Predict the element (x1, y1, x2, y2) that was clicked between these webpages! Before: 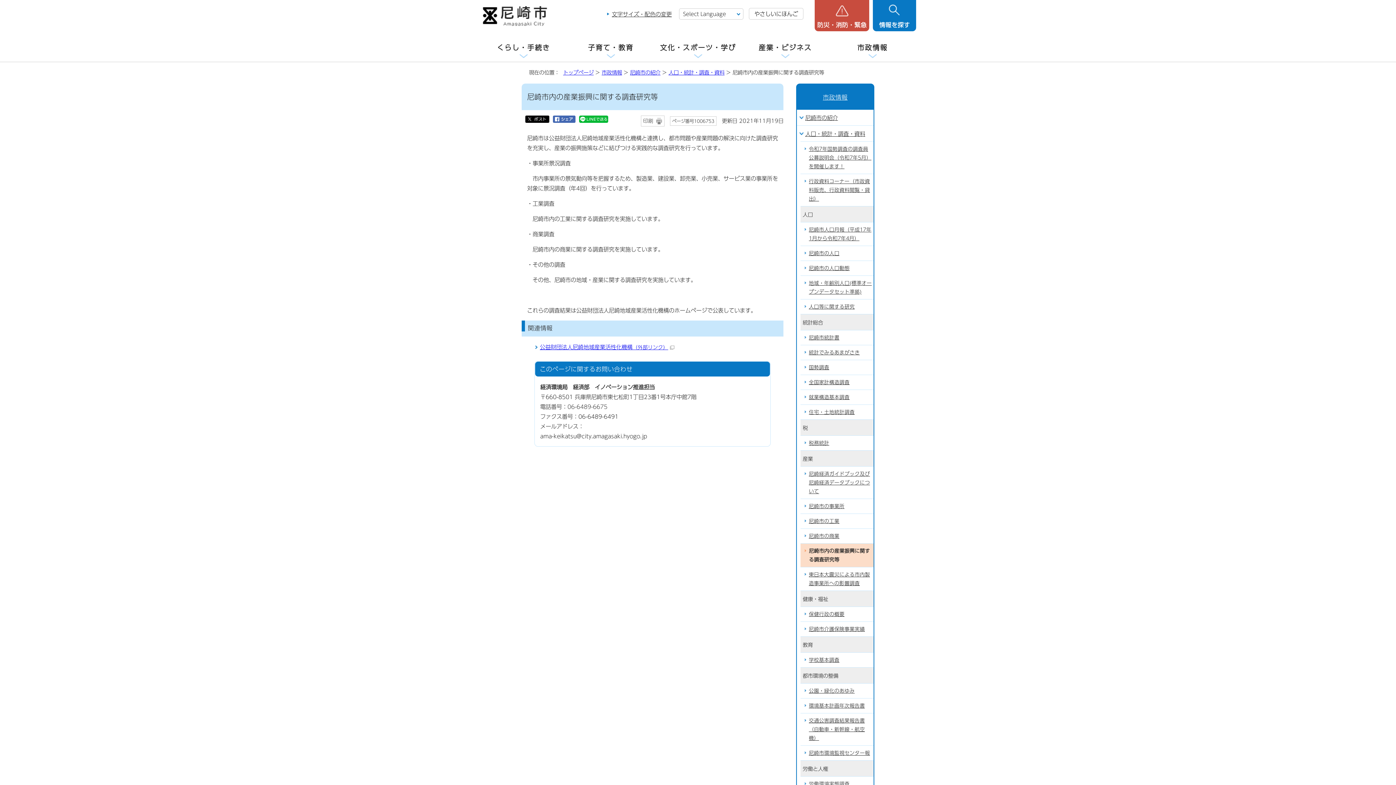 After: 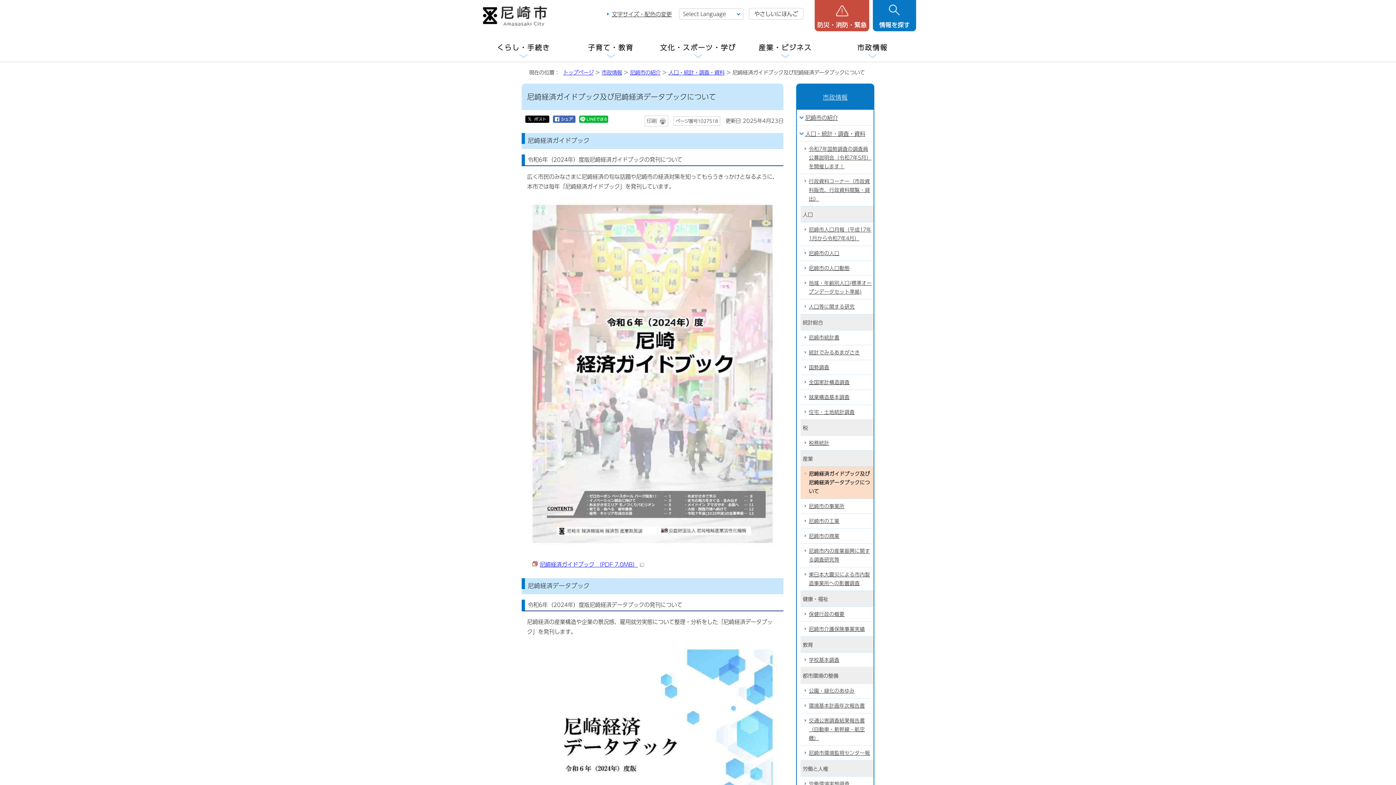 Action: label: 尼崎経済ガイドブック及び尼崎経済データブックについて bbox: (800, 466, 873, 498)